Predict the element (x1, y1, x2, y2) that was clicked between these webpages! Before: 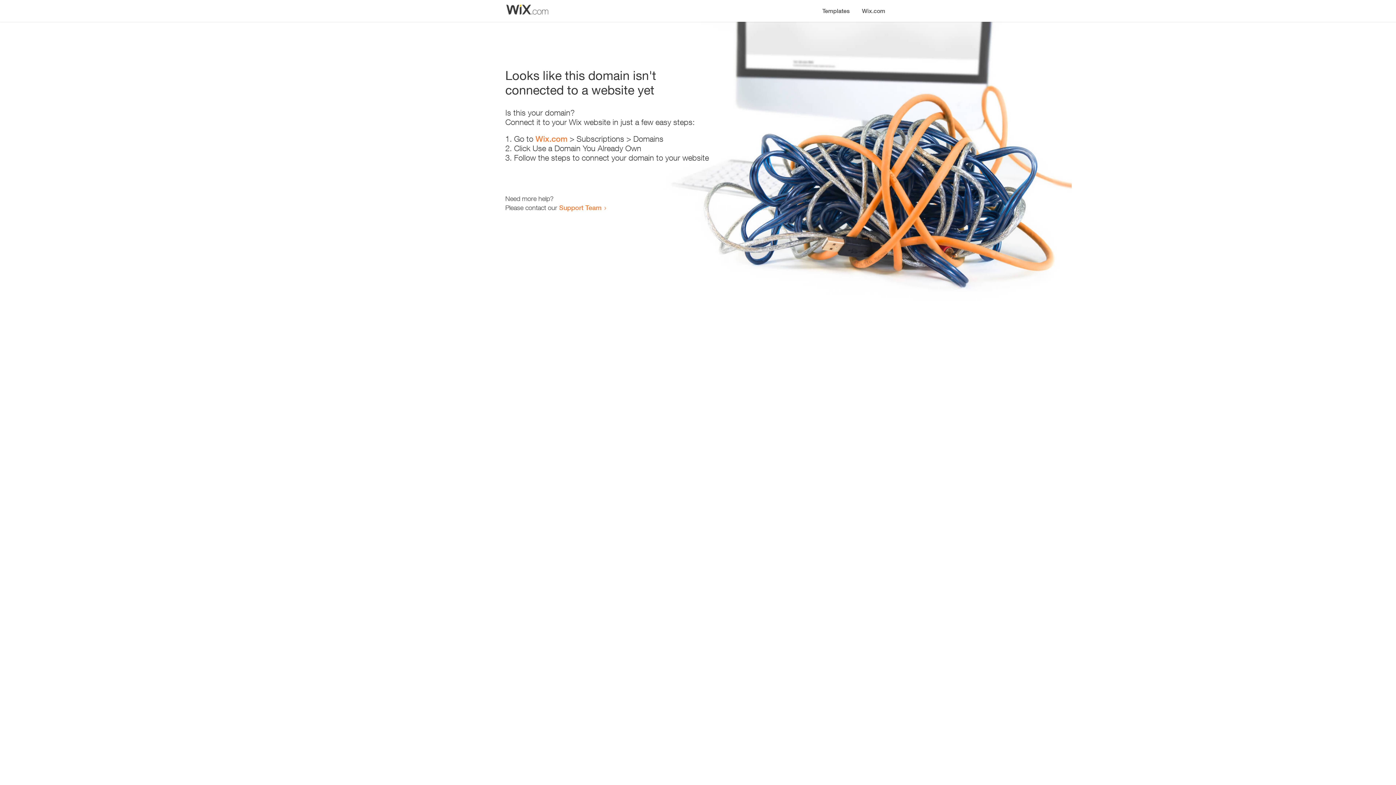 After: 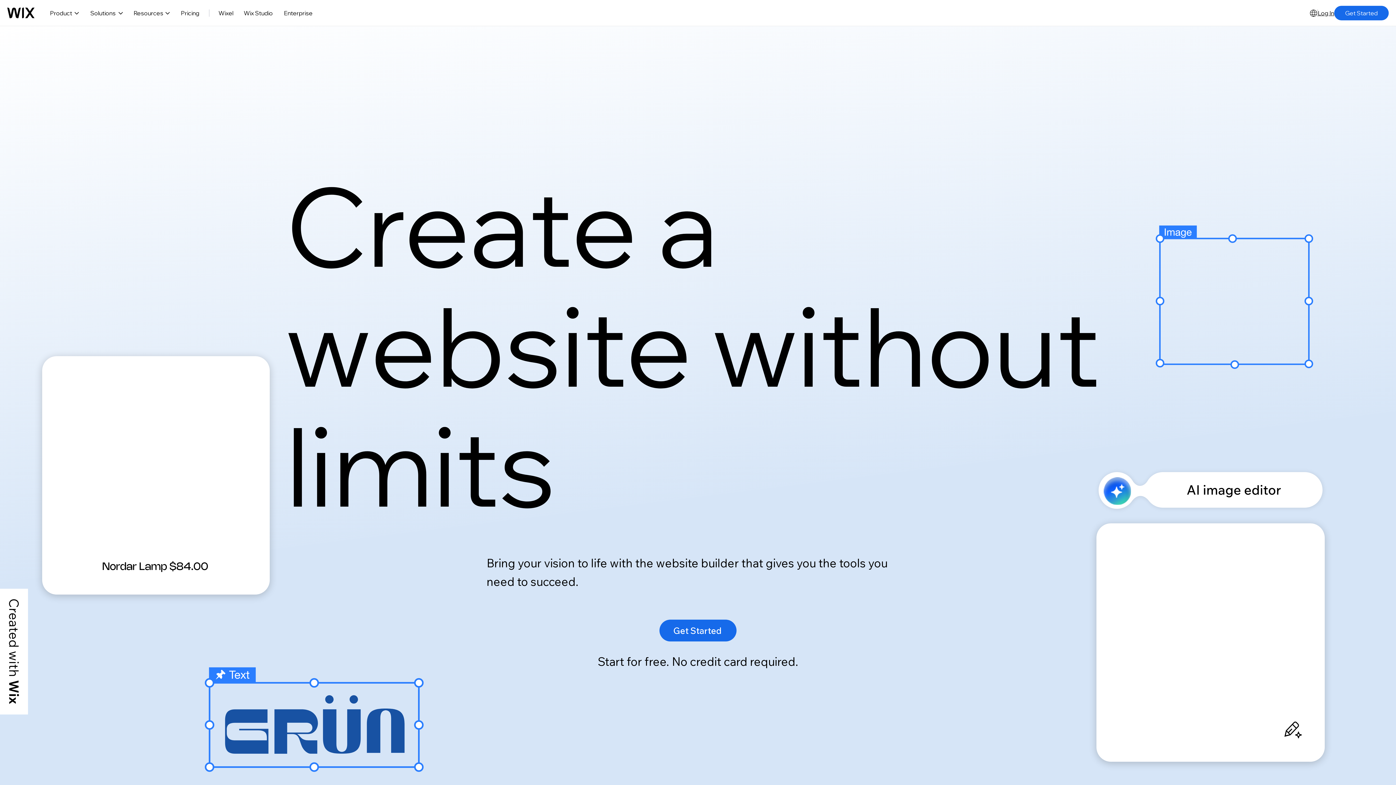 Action: bbox: (856, 0, 890, 14) label: Wix.com